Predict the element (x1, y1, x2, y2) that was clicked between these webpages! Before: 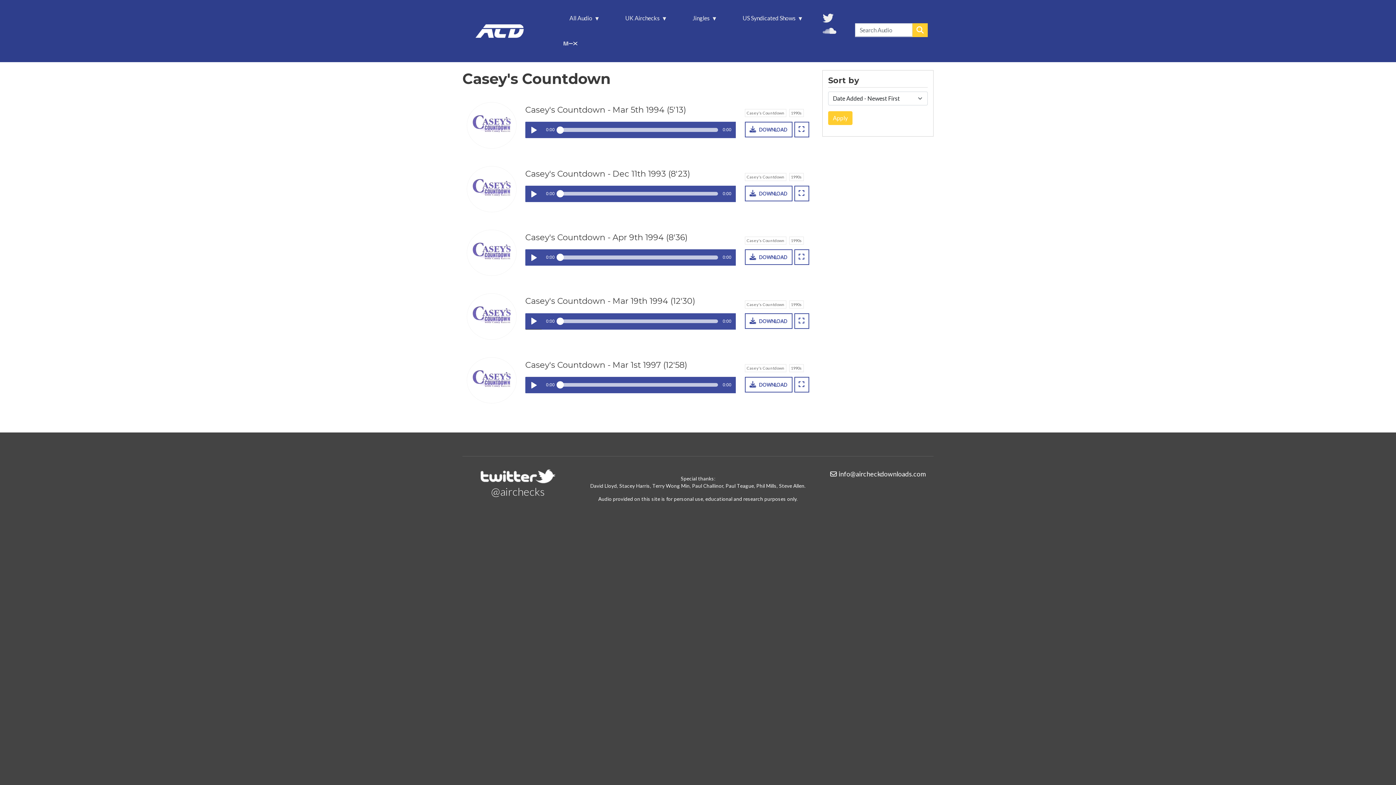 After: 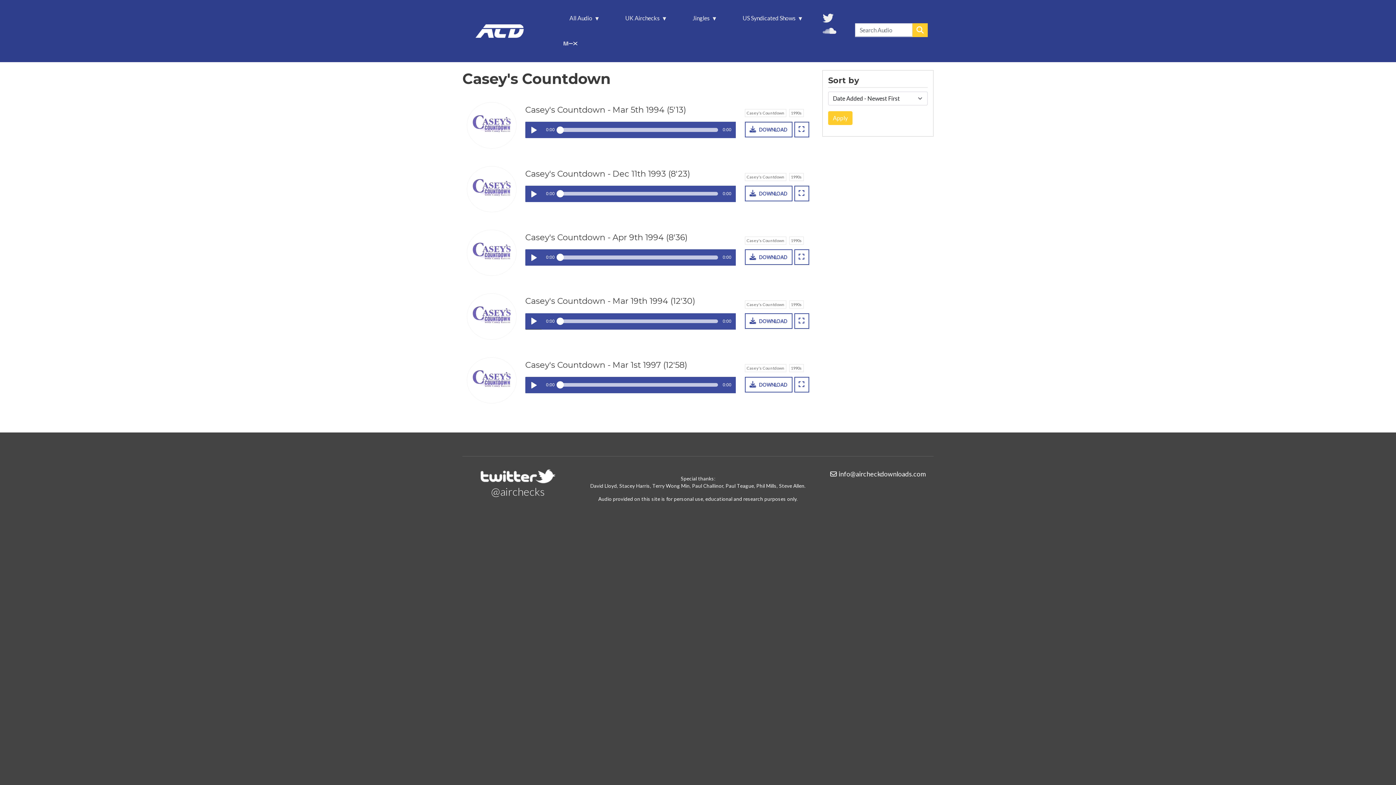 Action: bbox: (744, 109, 786, 117) label: Casey's Countdown